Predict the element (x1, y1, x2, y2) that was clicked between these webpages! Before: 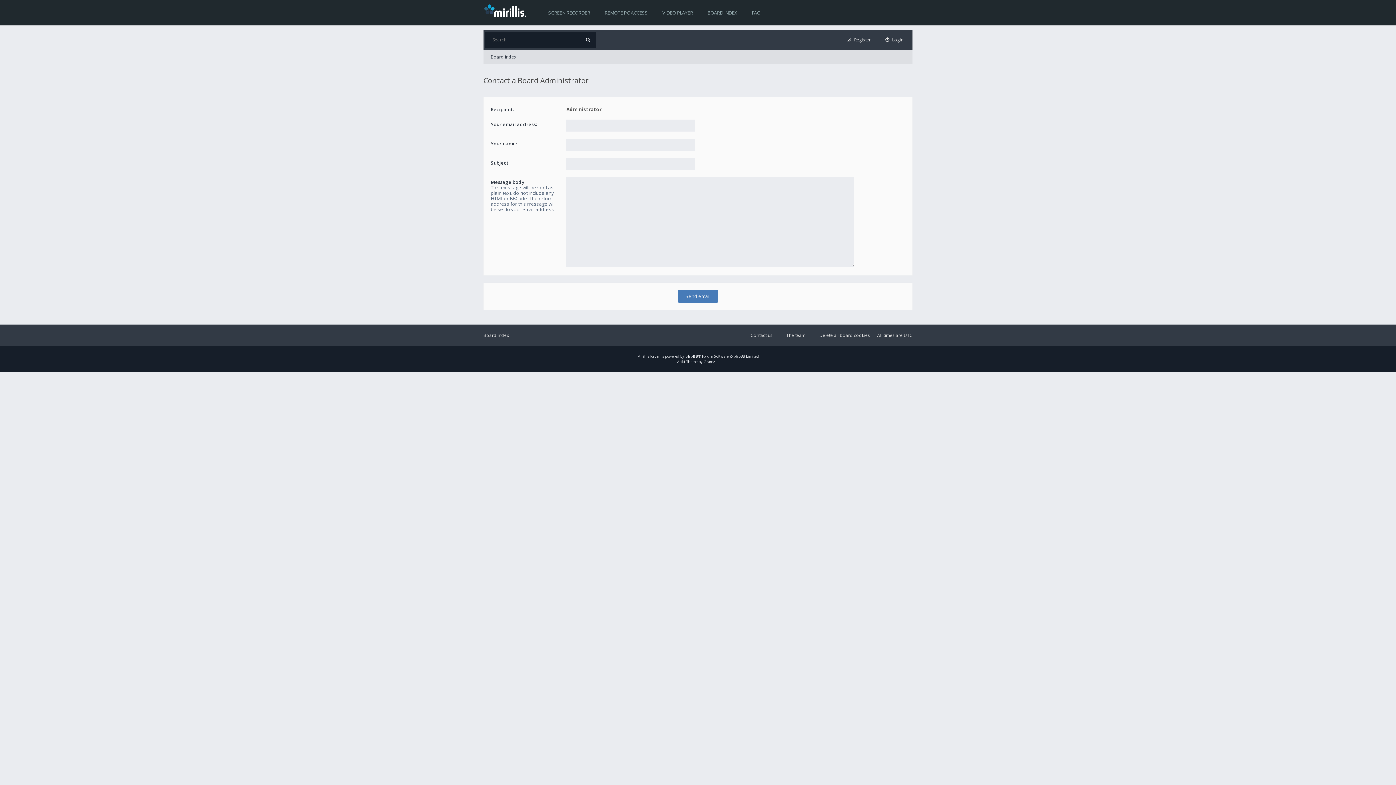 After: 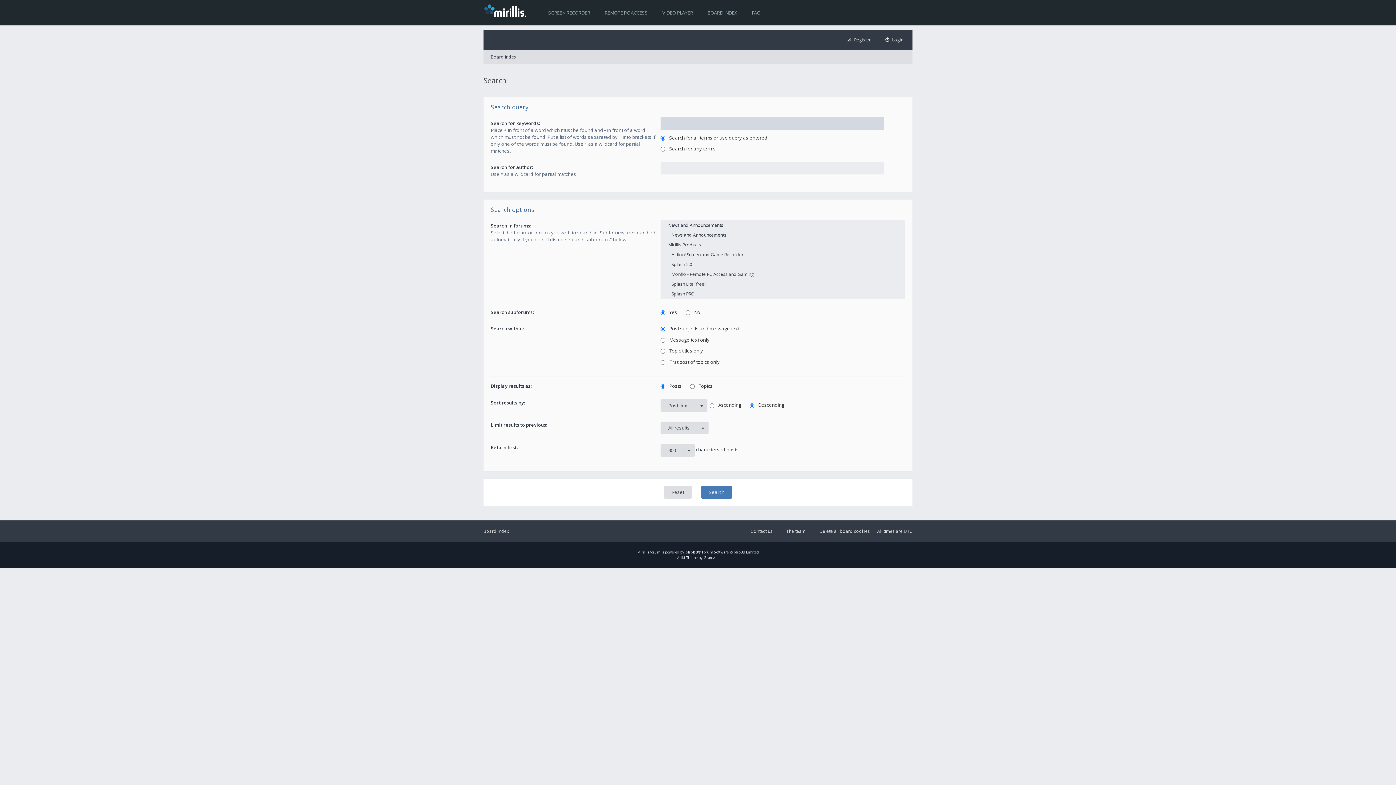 Action: bbox: (580, 31, 596, 48)